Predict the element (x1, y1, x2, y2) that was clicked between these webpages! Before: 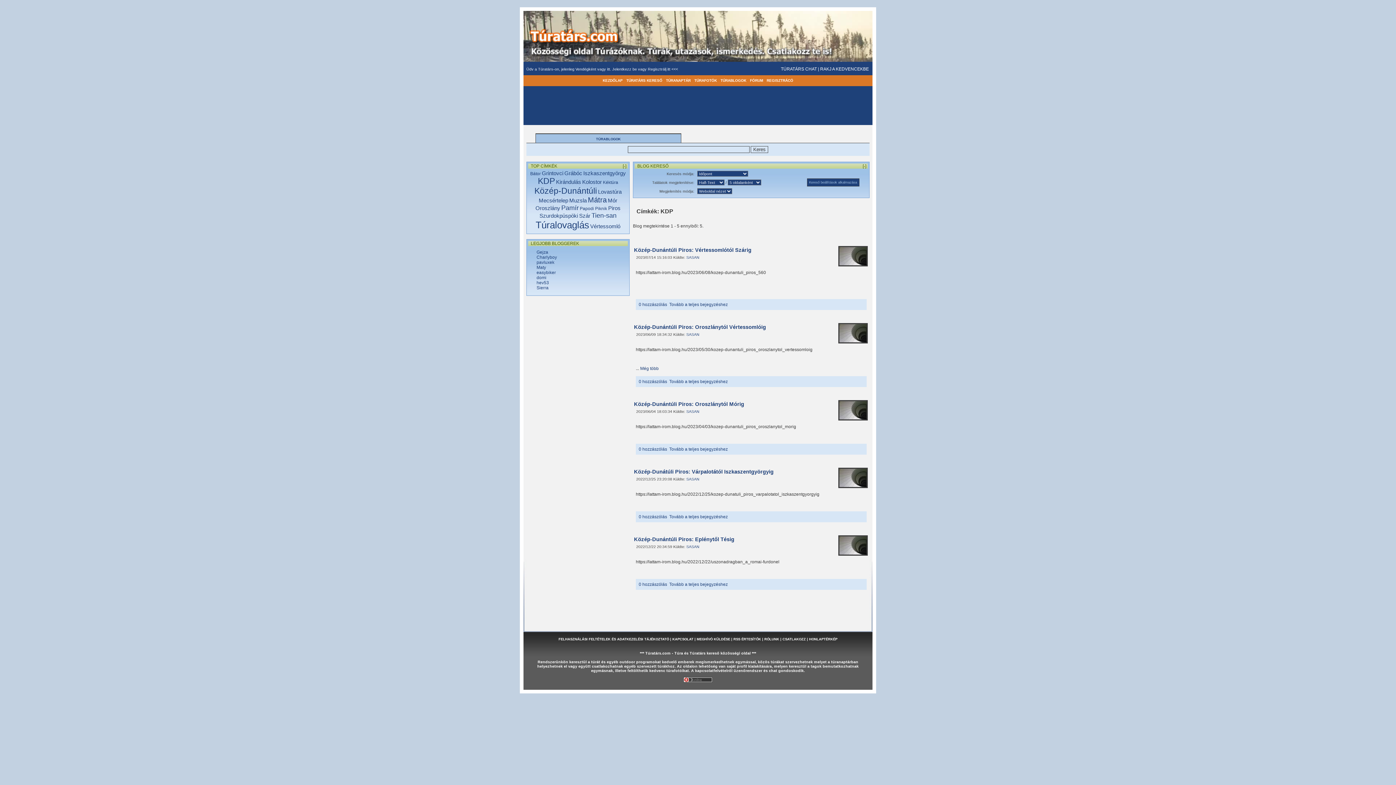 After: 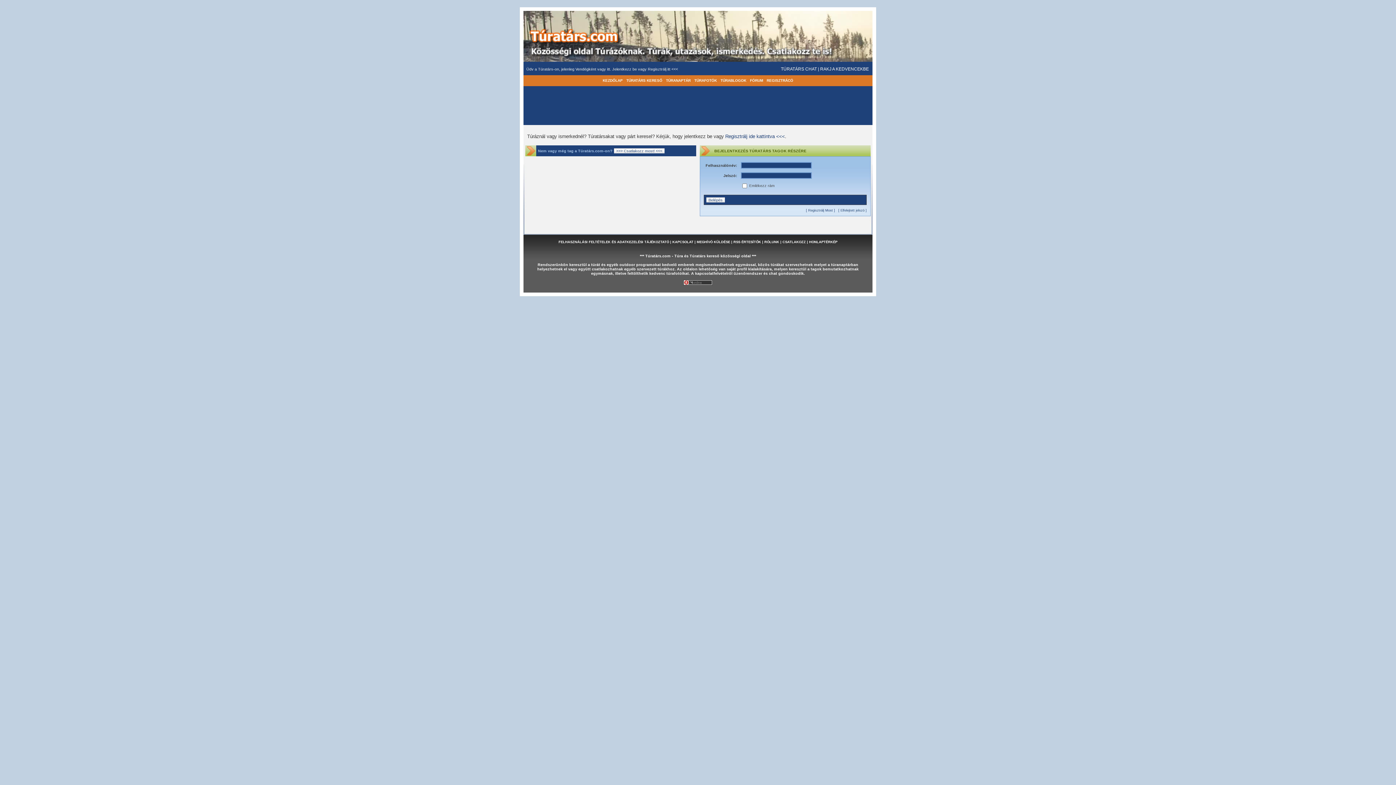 Action: bbox: (536, 249, 548, 254) label: Gejza